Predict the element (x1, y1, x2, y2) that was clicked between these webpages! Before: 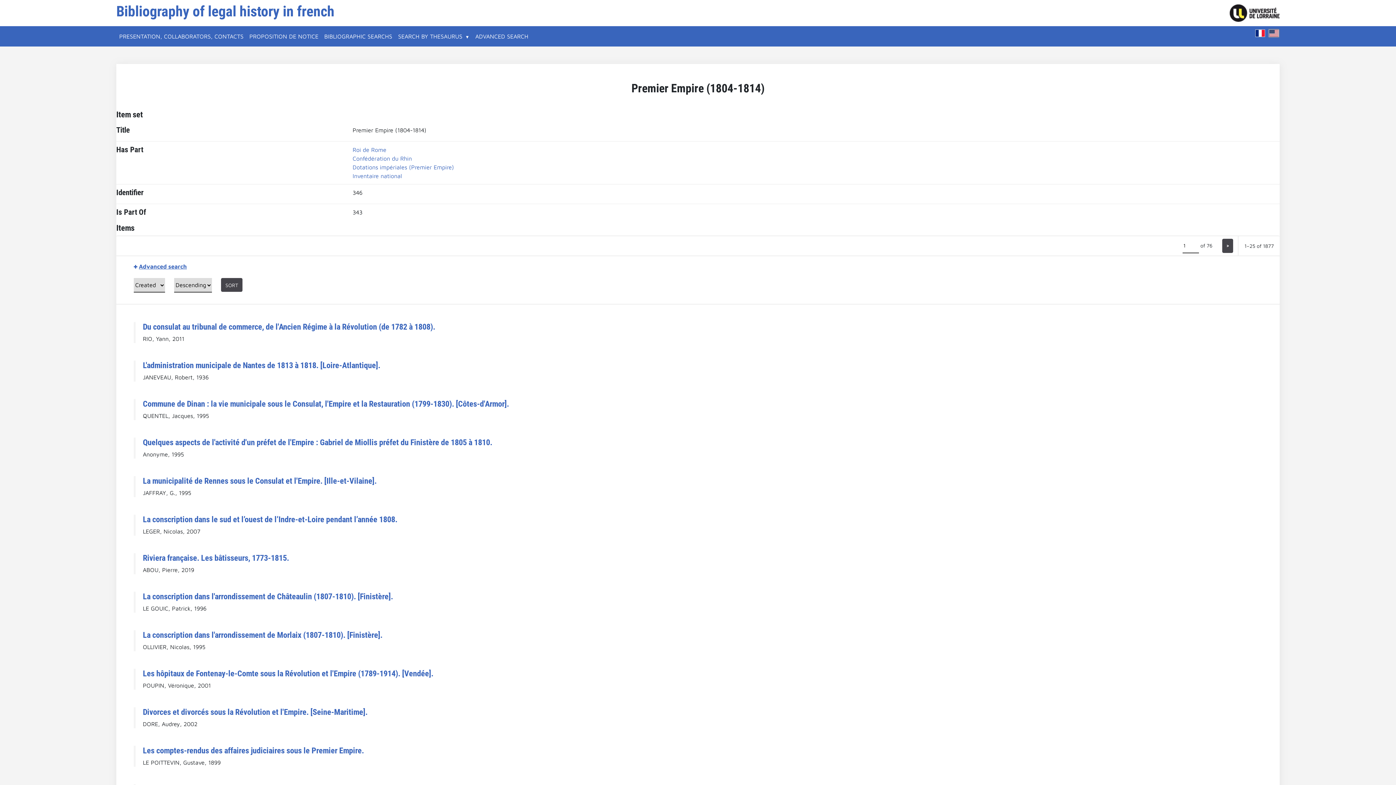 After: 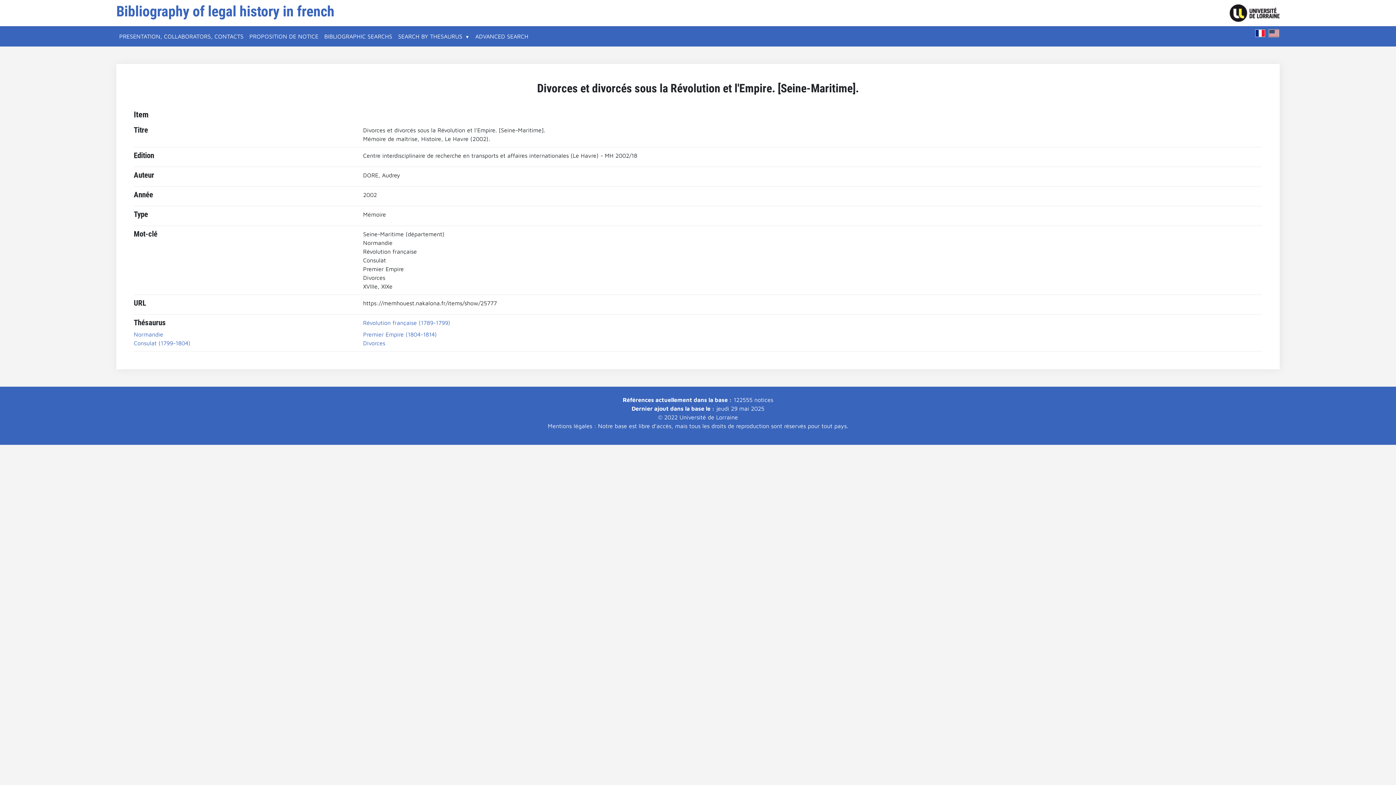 Action: bbox: (142, 707, 367, 716) label: Divorces et divorcés sous la Révolution et l'Empire. [Seine-Maritime].